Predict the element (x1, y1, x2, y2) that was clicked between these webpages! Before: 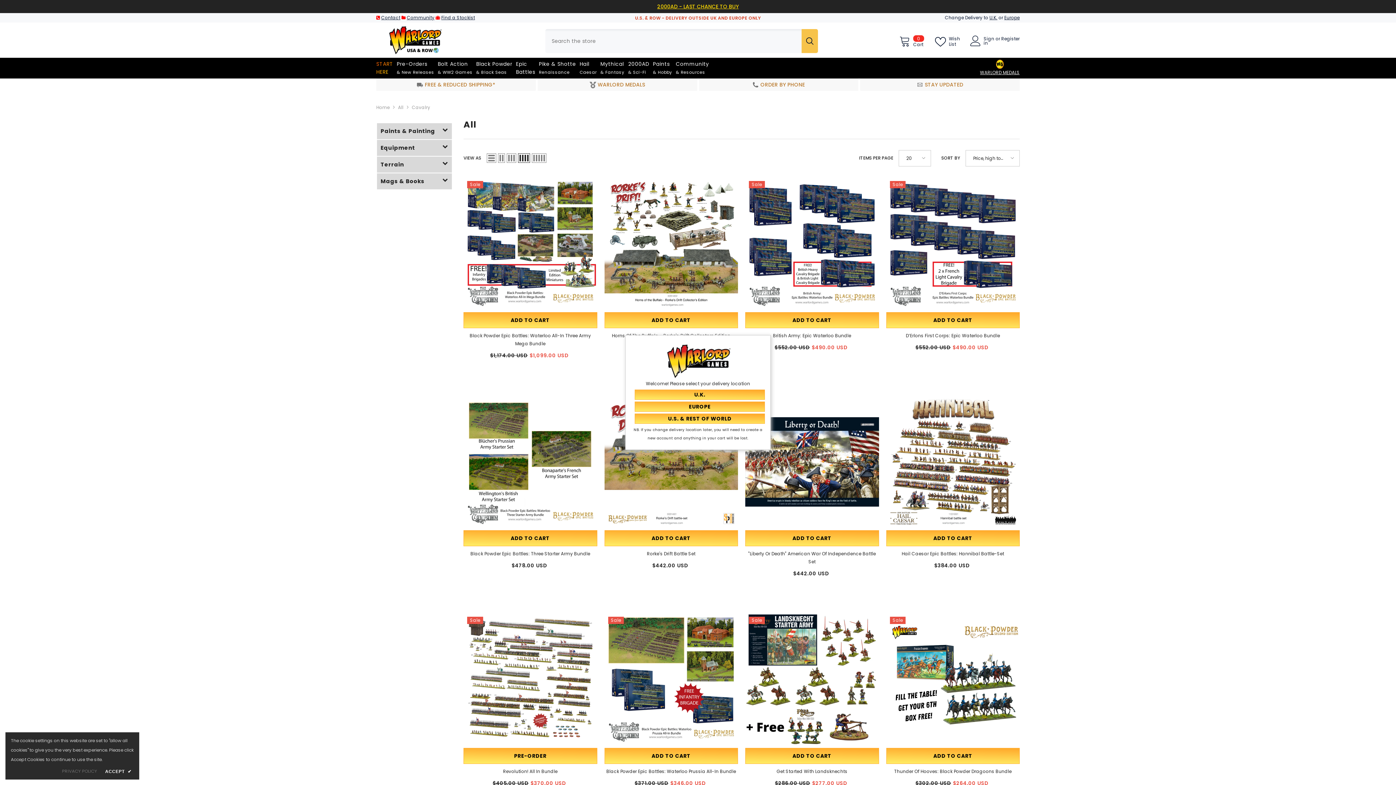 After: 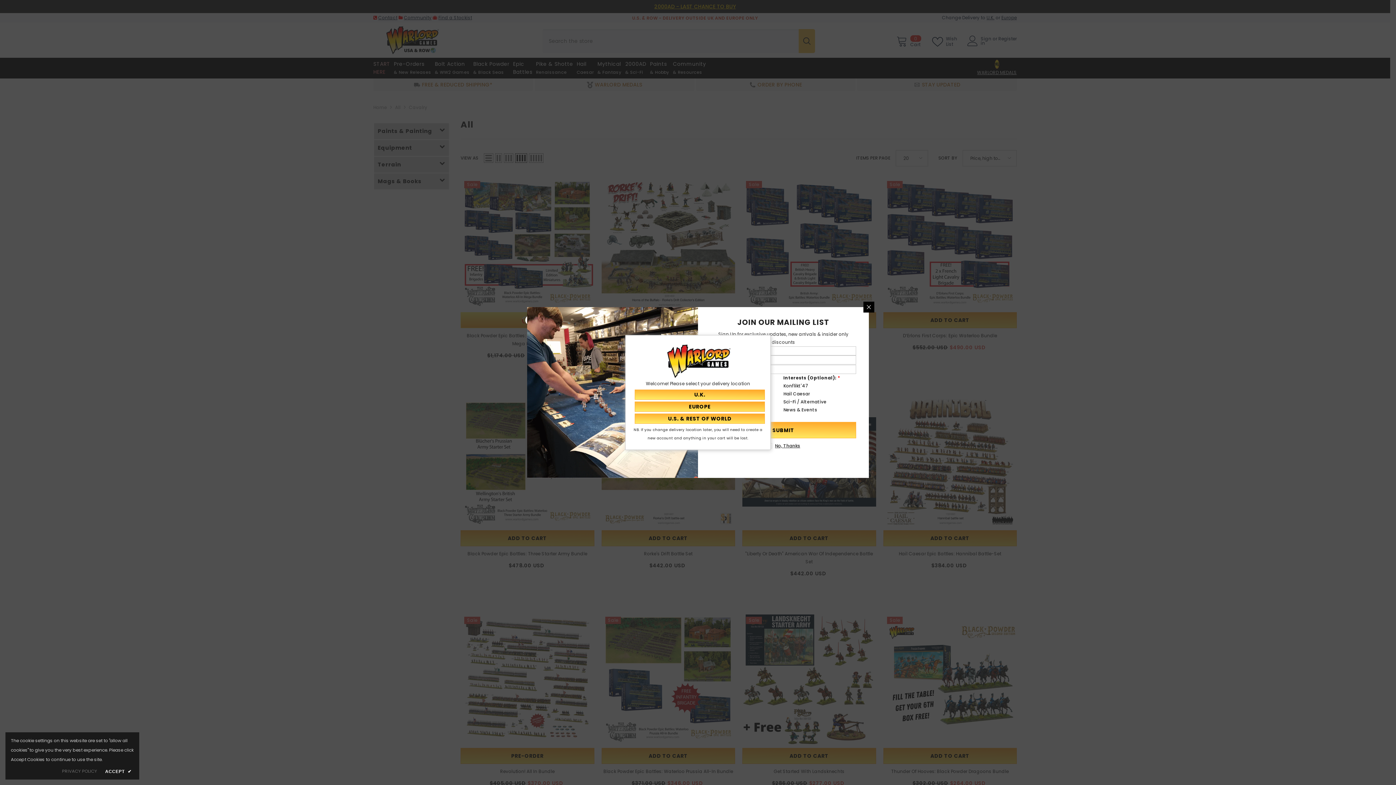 Action: bbox: (463, 312, 597, 328) label: ADD TO CART